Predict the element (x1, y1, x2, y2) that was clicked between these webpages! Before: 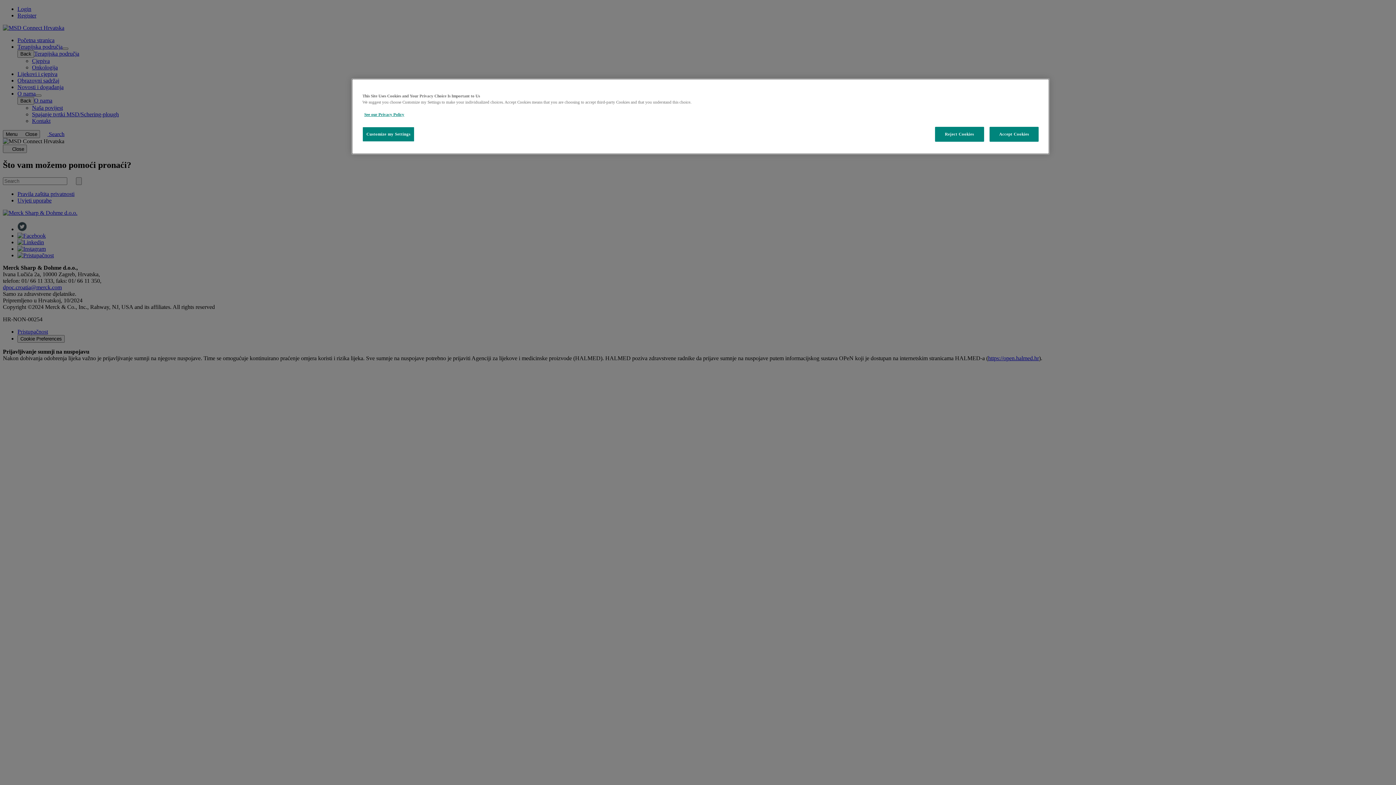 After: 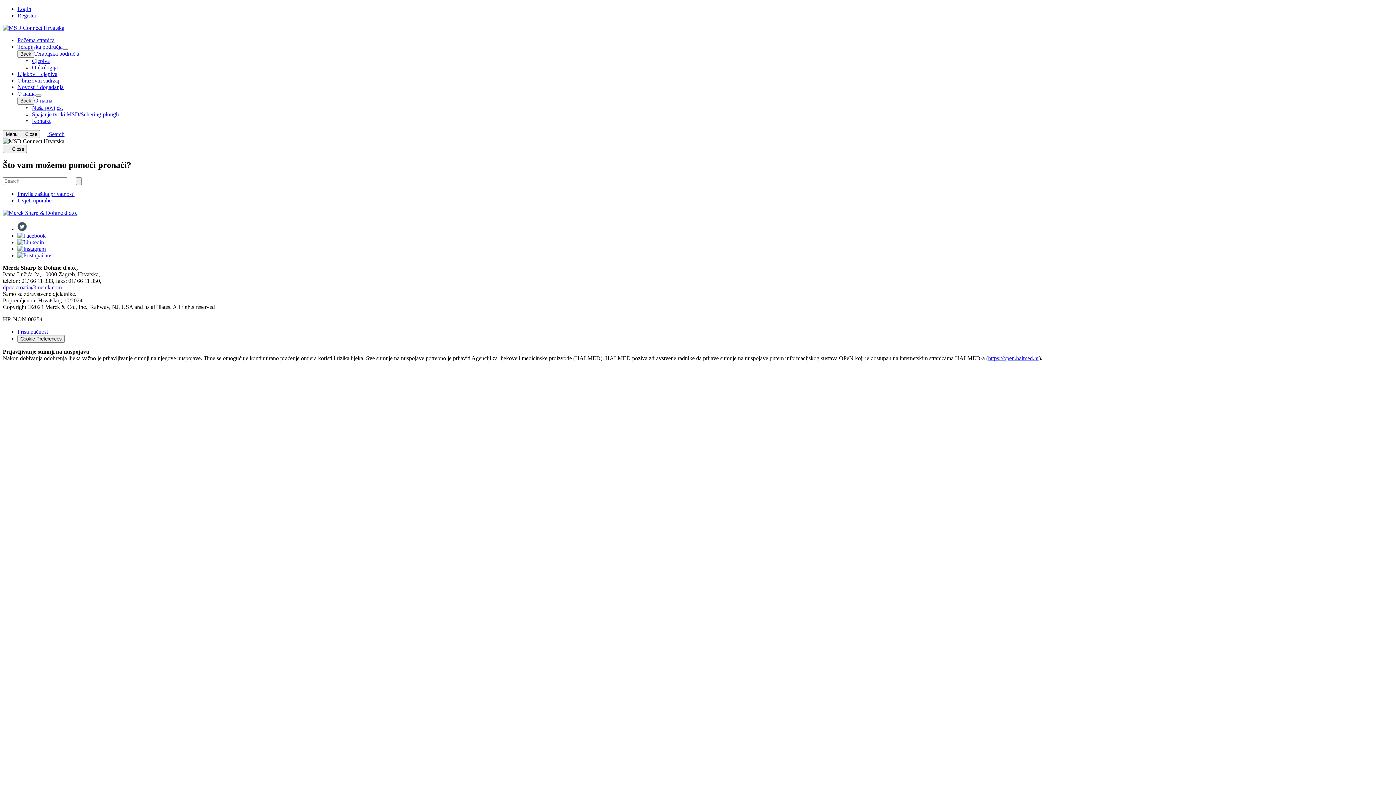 Action: label: Accept Cookies bbox: (989, 126, 1038, 141)